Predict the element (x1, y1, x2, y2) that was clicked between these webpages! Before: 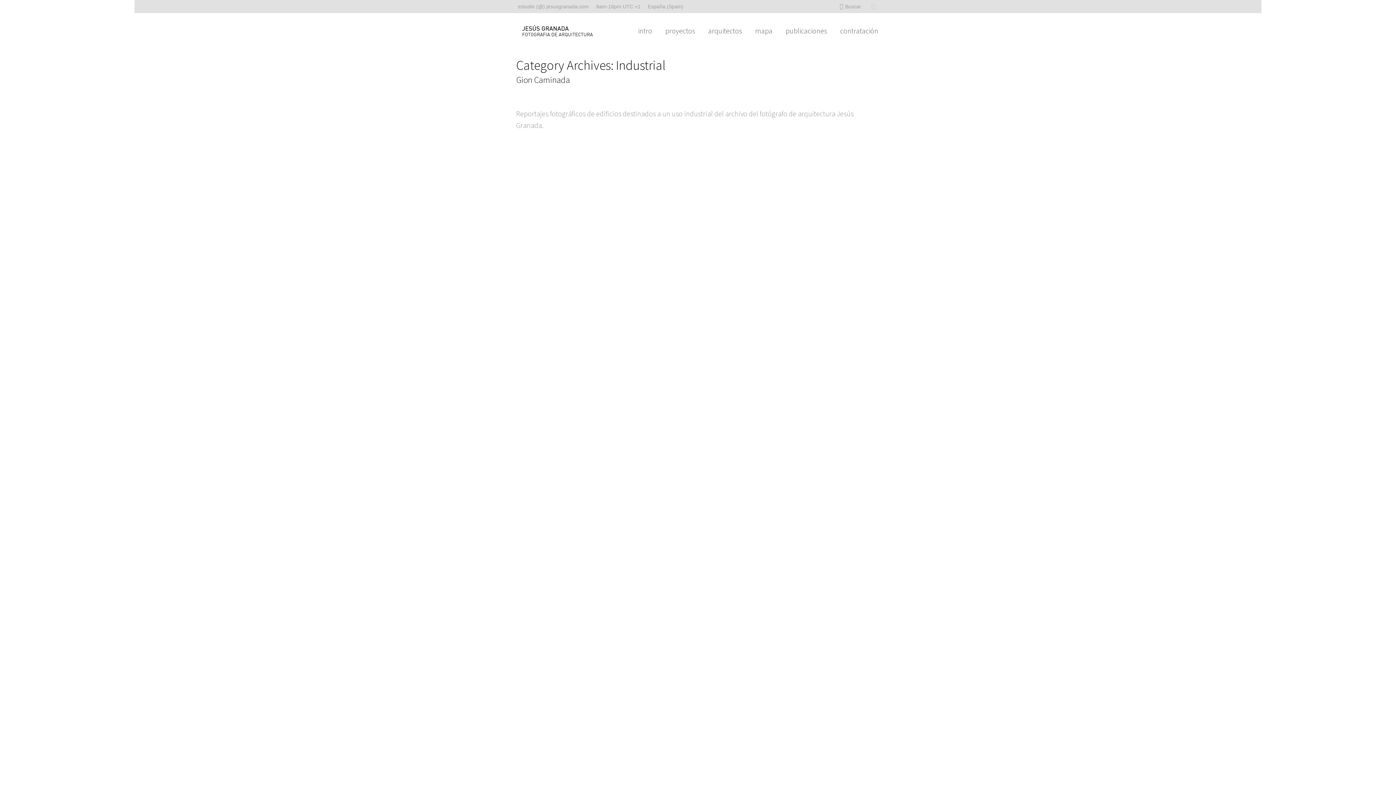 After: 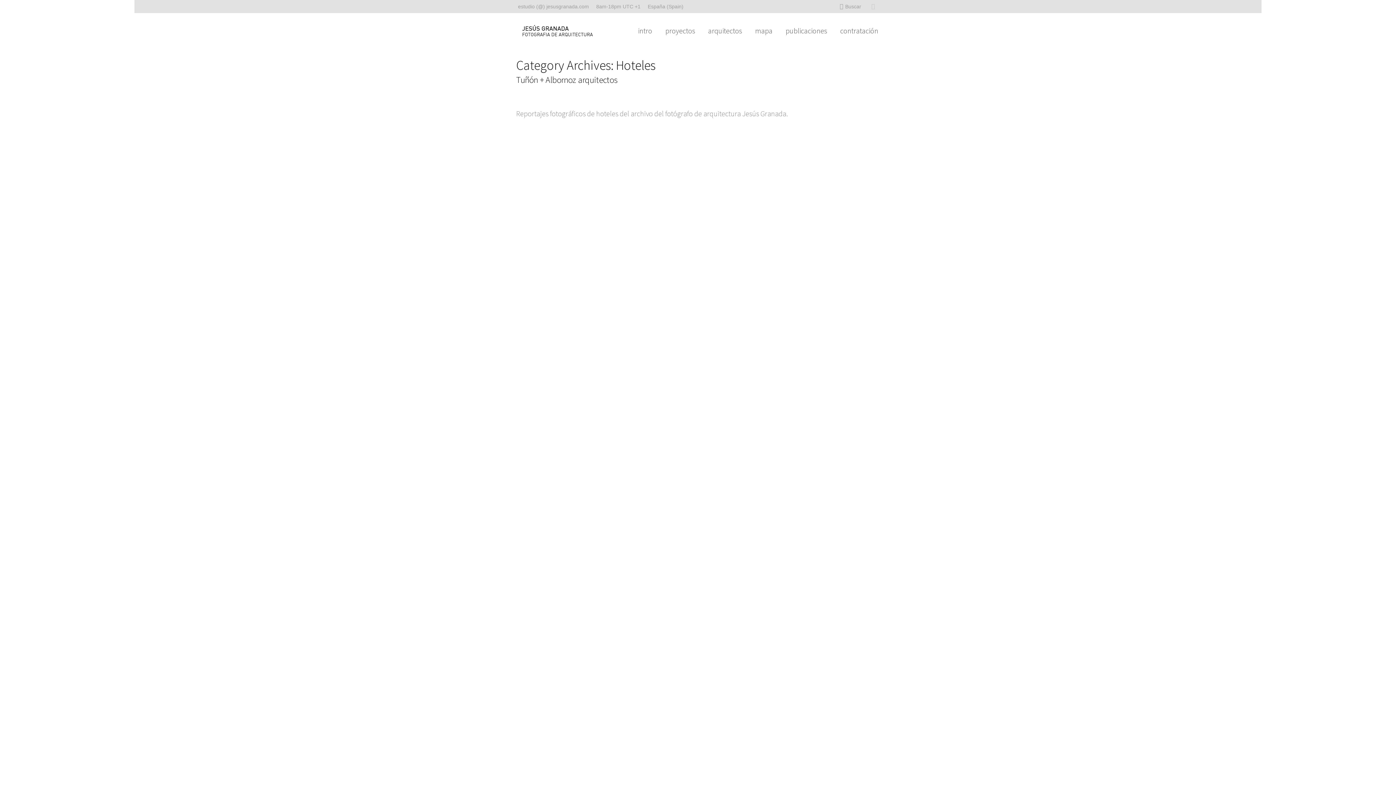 Action: bbox: (525, 561, 539, 568) label: Hoteles